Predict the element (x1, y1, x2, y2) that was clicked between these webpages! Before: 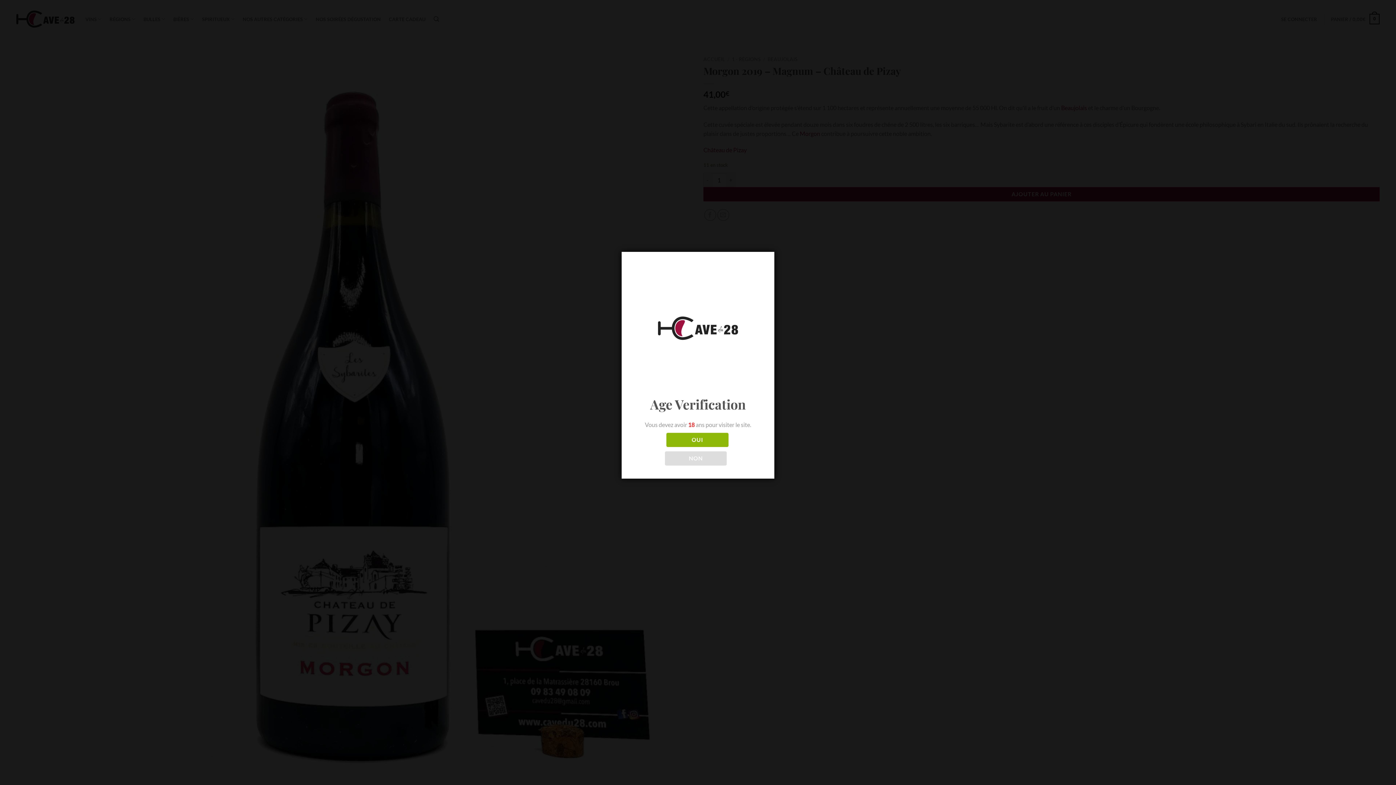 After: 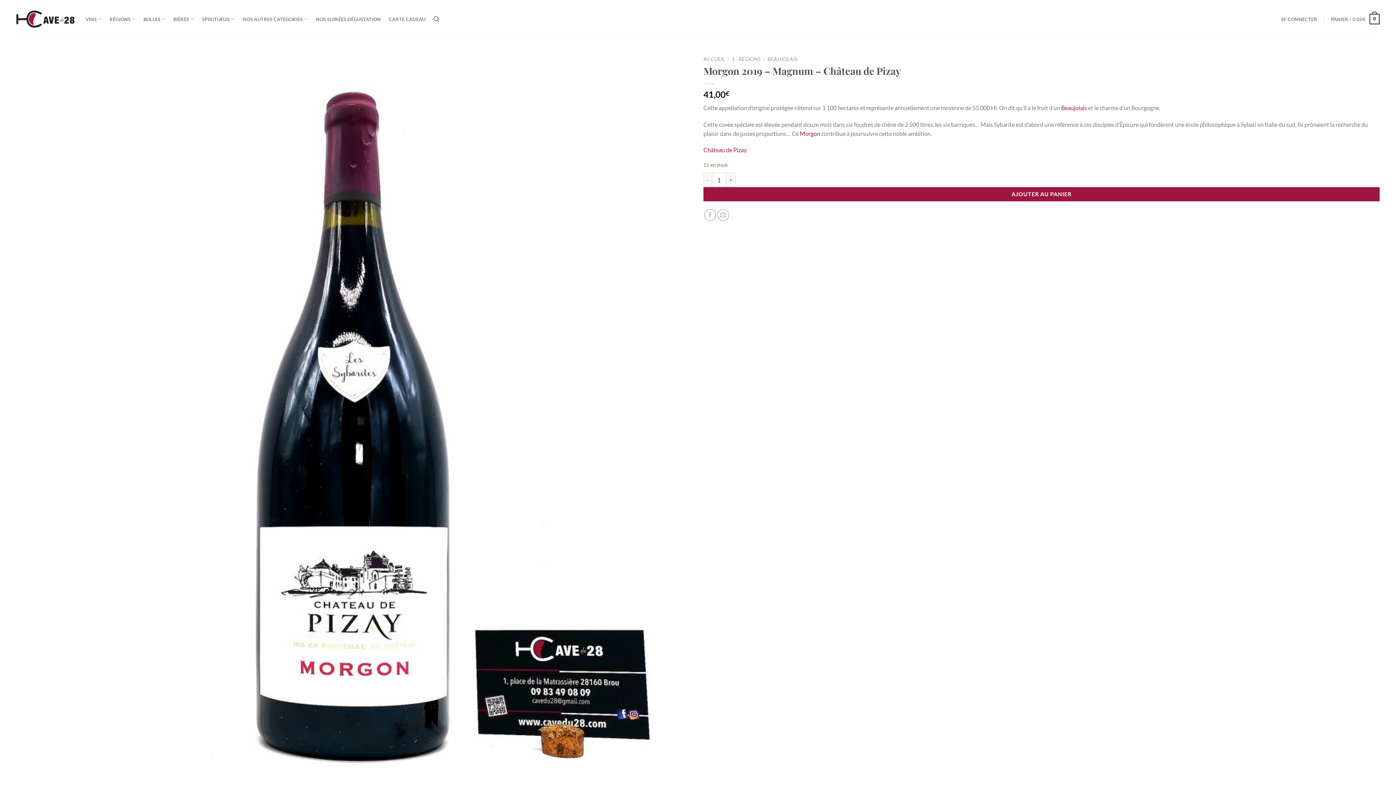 Action: bbox: (666, 433, 728, 447) label: OUI